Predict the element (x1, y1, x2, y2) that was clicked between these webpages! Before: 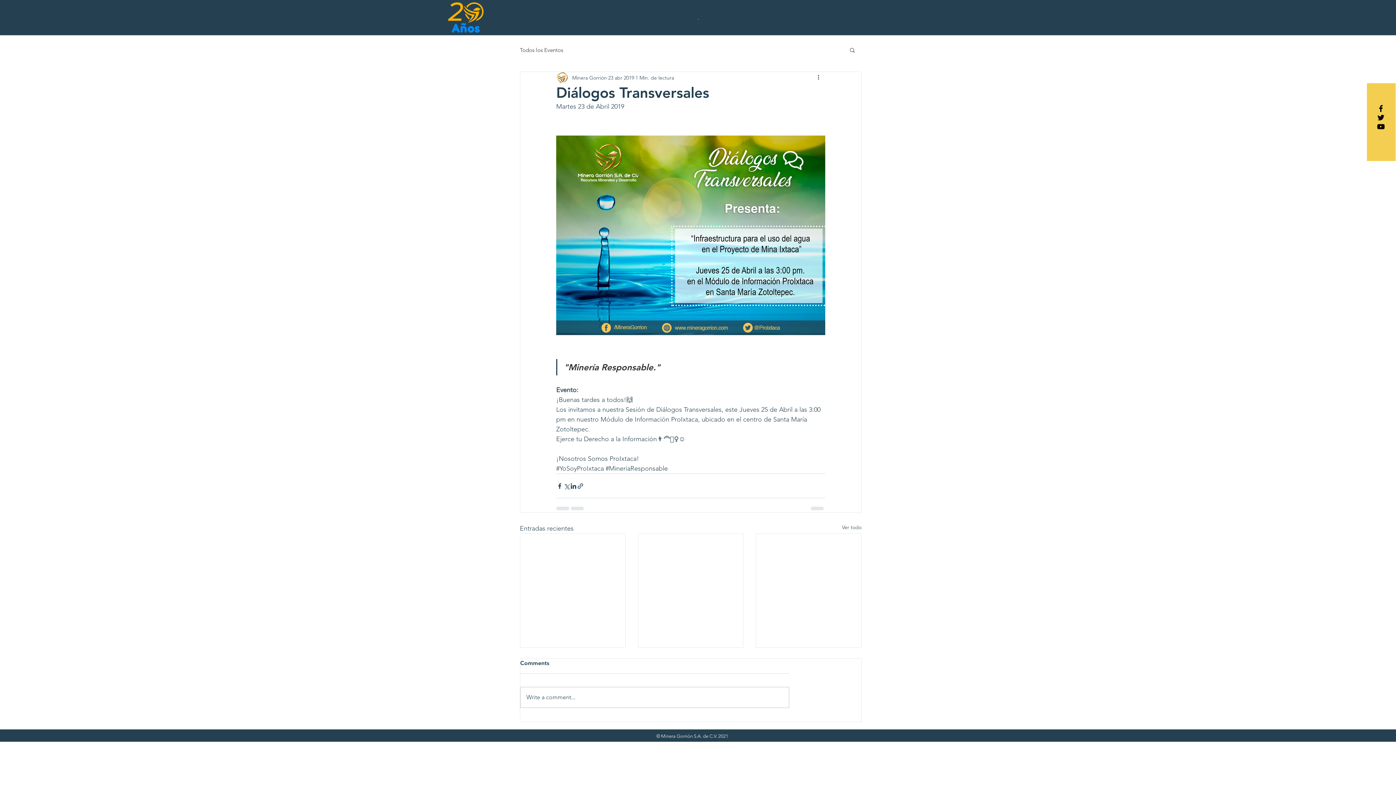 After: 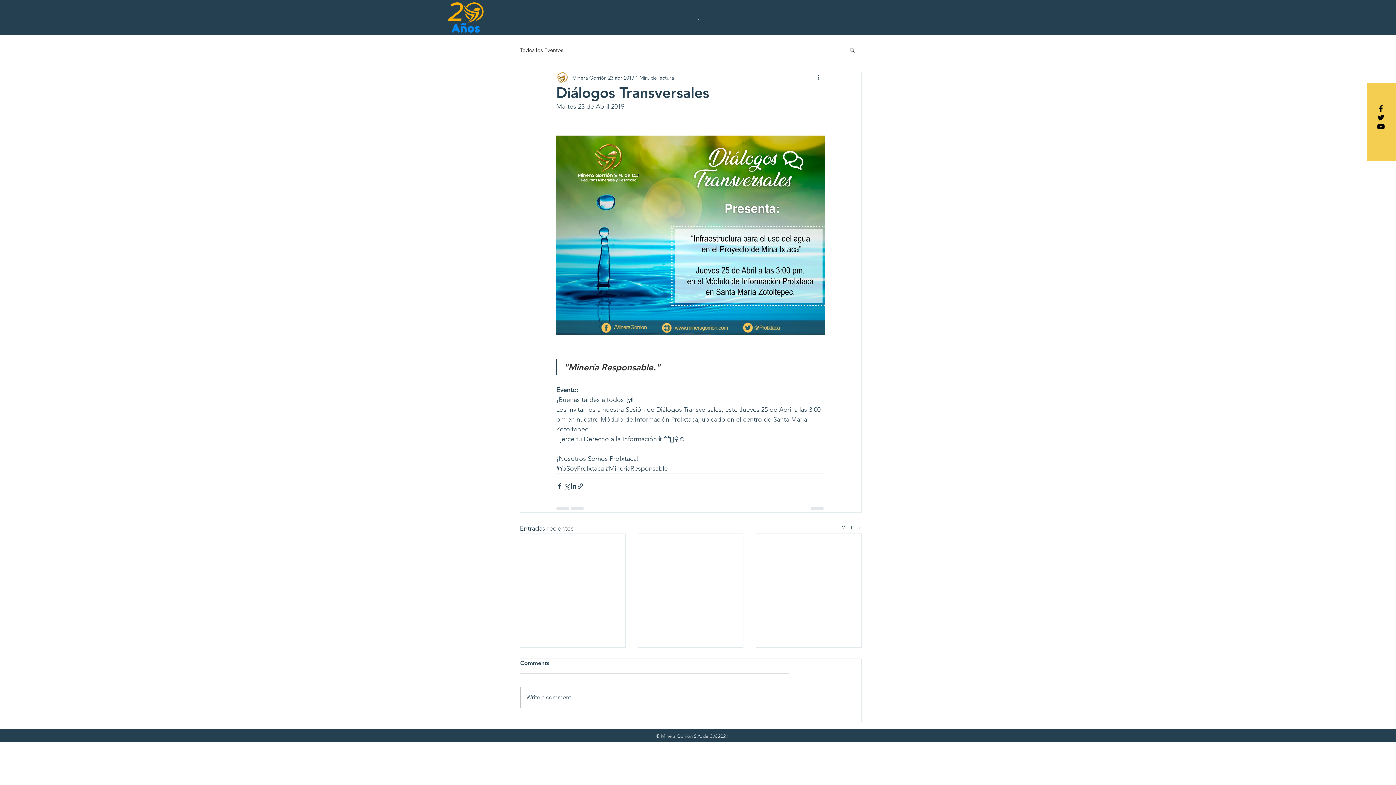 Action: bbox: (849, 46, 856, 52) label: Buscar